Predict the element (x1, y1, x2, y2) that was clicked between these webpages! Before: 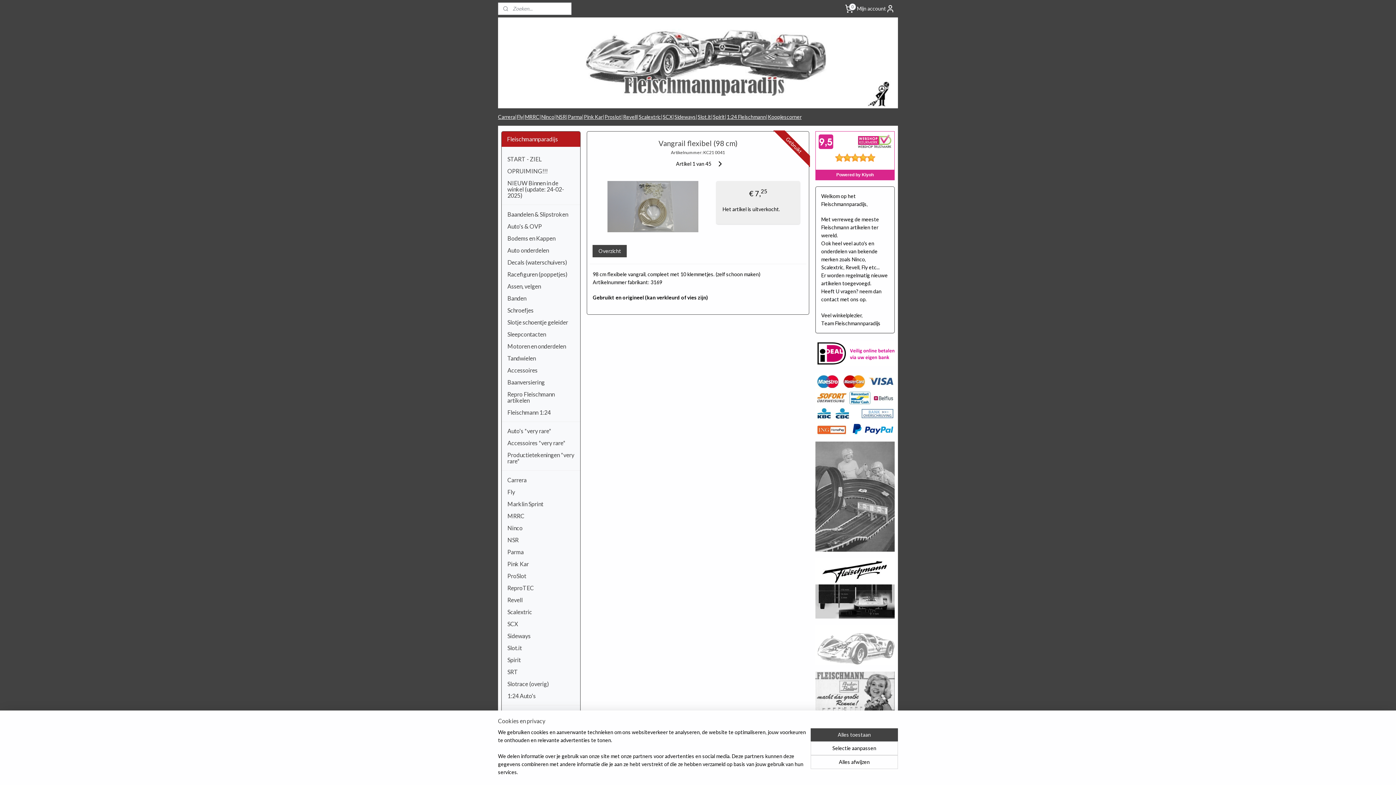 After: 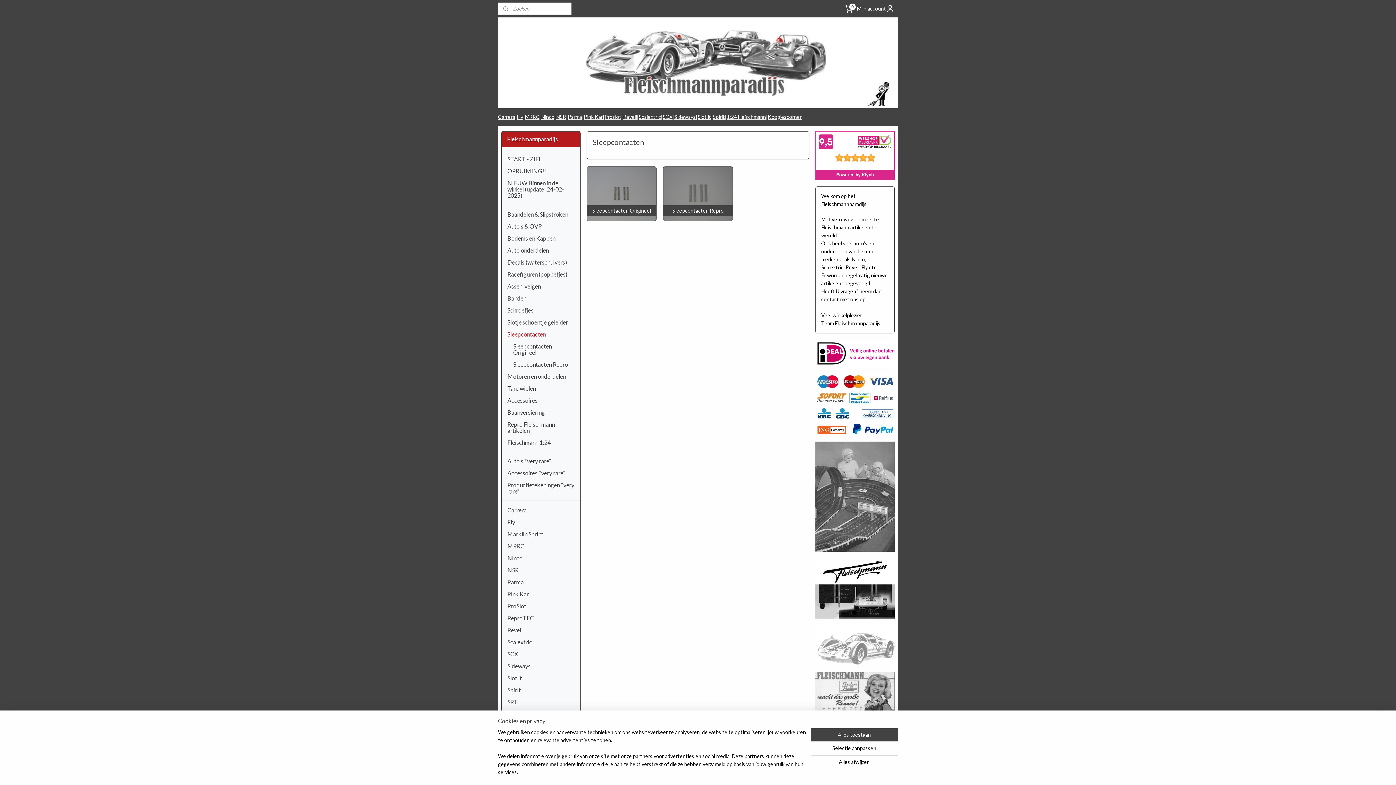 Action: bbox: (501, 328, 580, 340) label: Sleepcontacten